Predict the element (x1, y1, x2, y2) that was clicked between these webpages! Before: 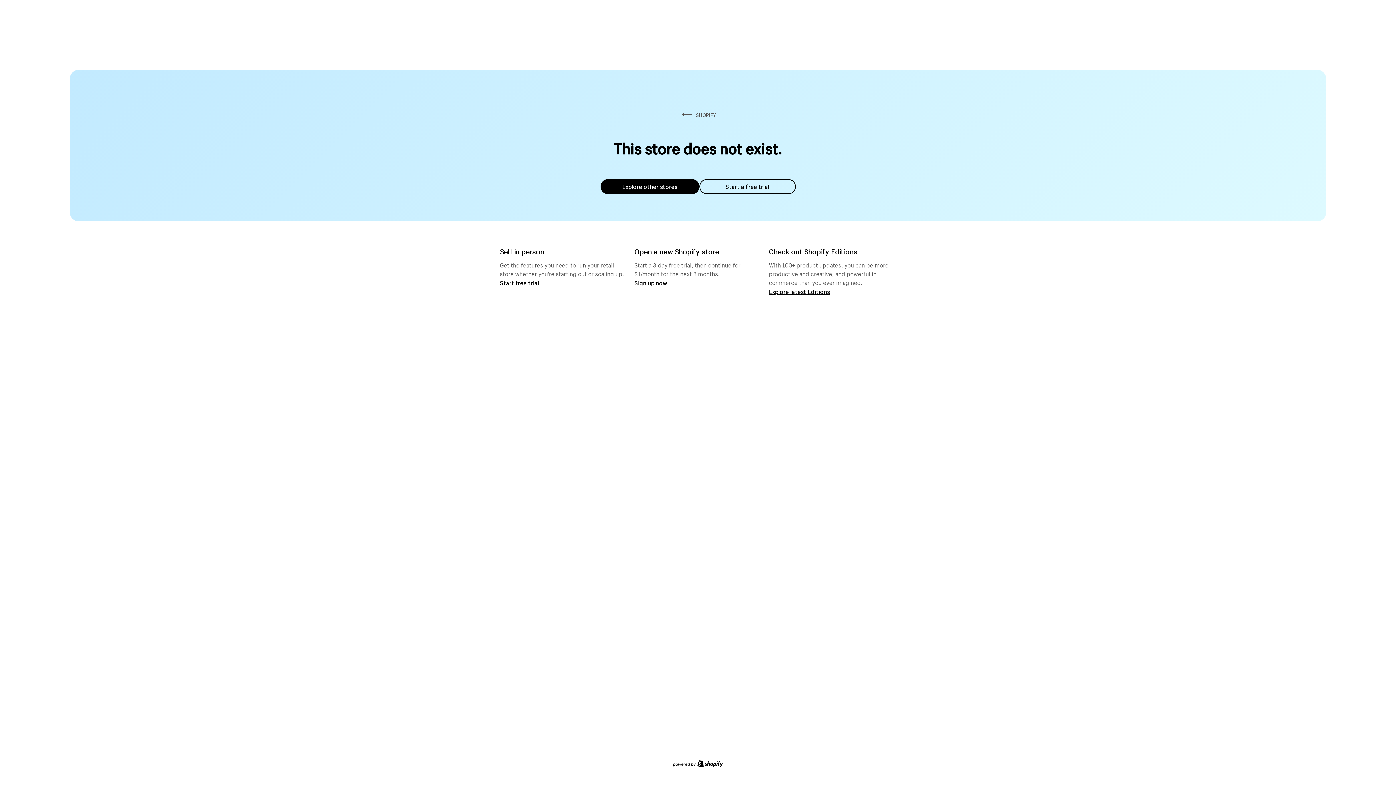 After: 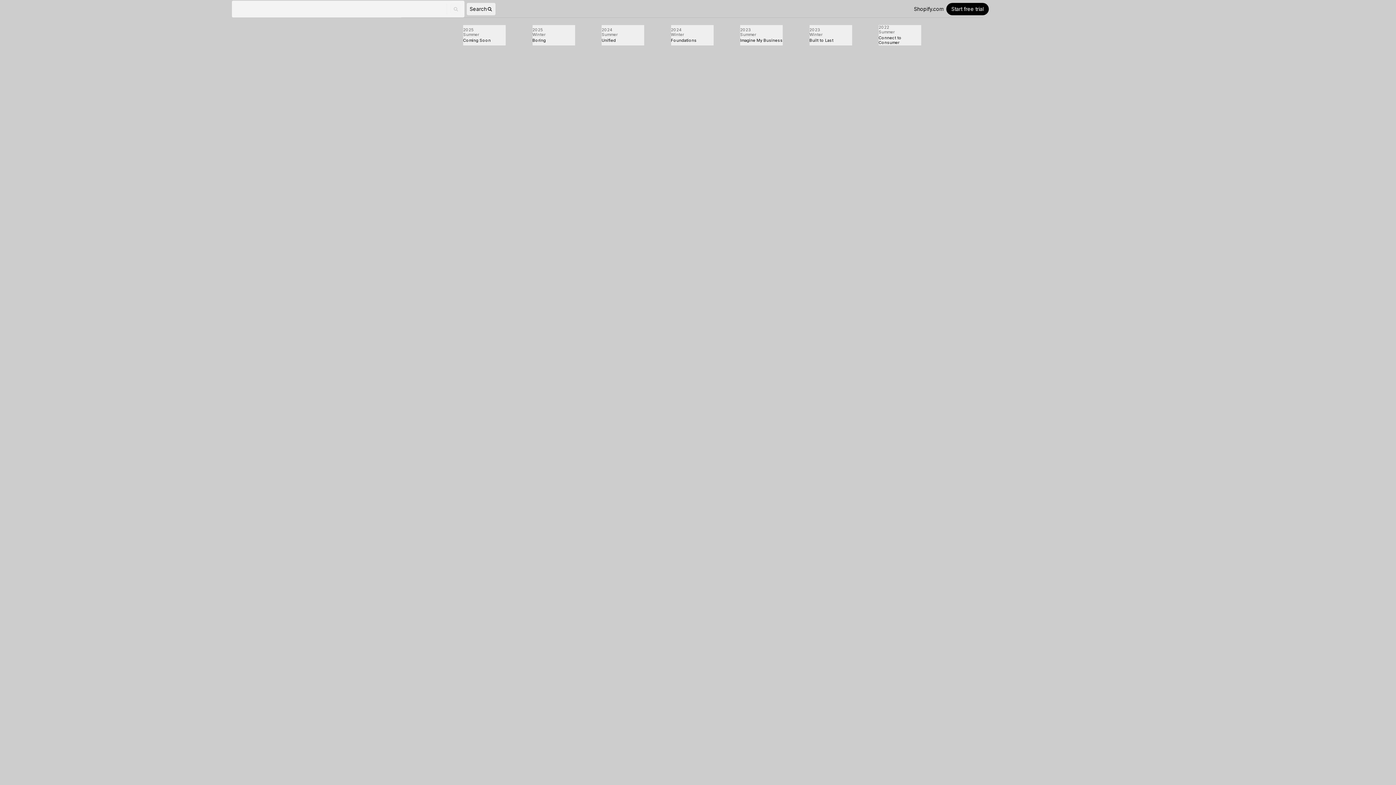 Action: label: Explore latest Editions bbox: (769, 287, 830, 295)